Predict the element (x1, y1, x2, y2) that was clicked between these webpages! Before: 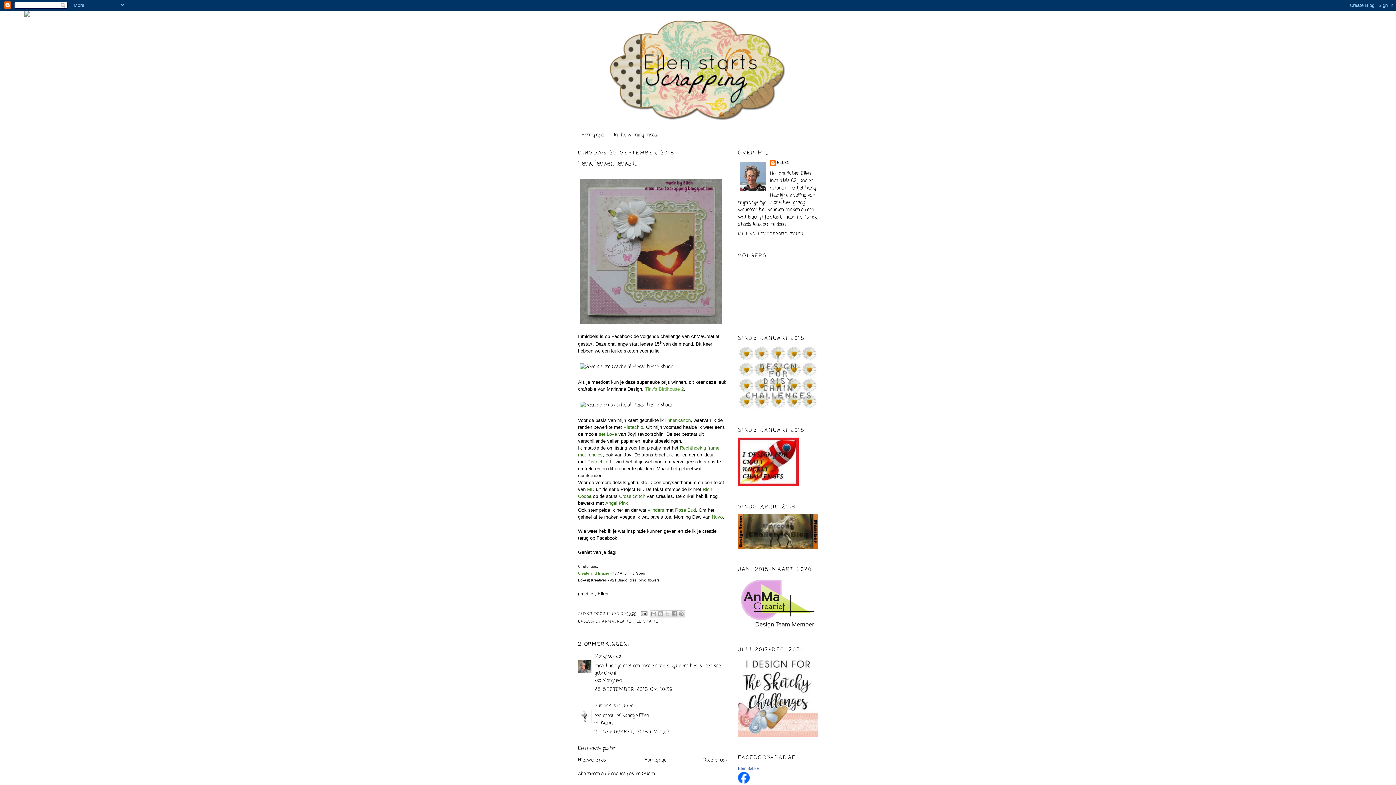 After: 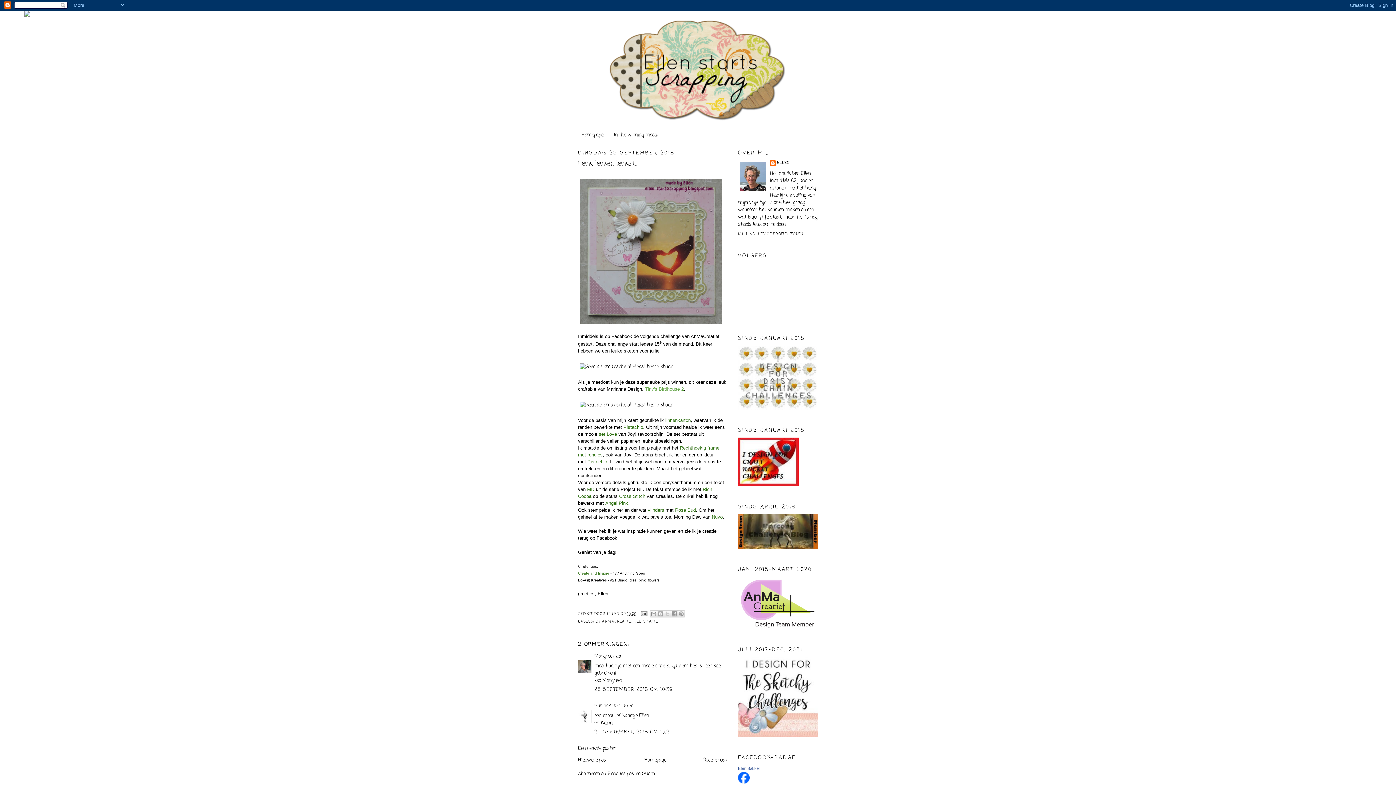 Action: bbox: (24, 12, 30, 17)